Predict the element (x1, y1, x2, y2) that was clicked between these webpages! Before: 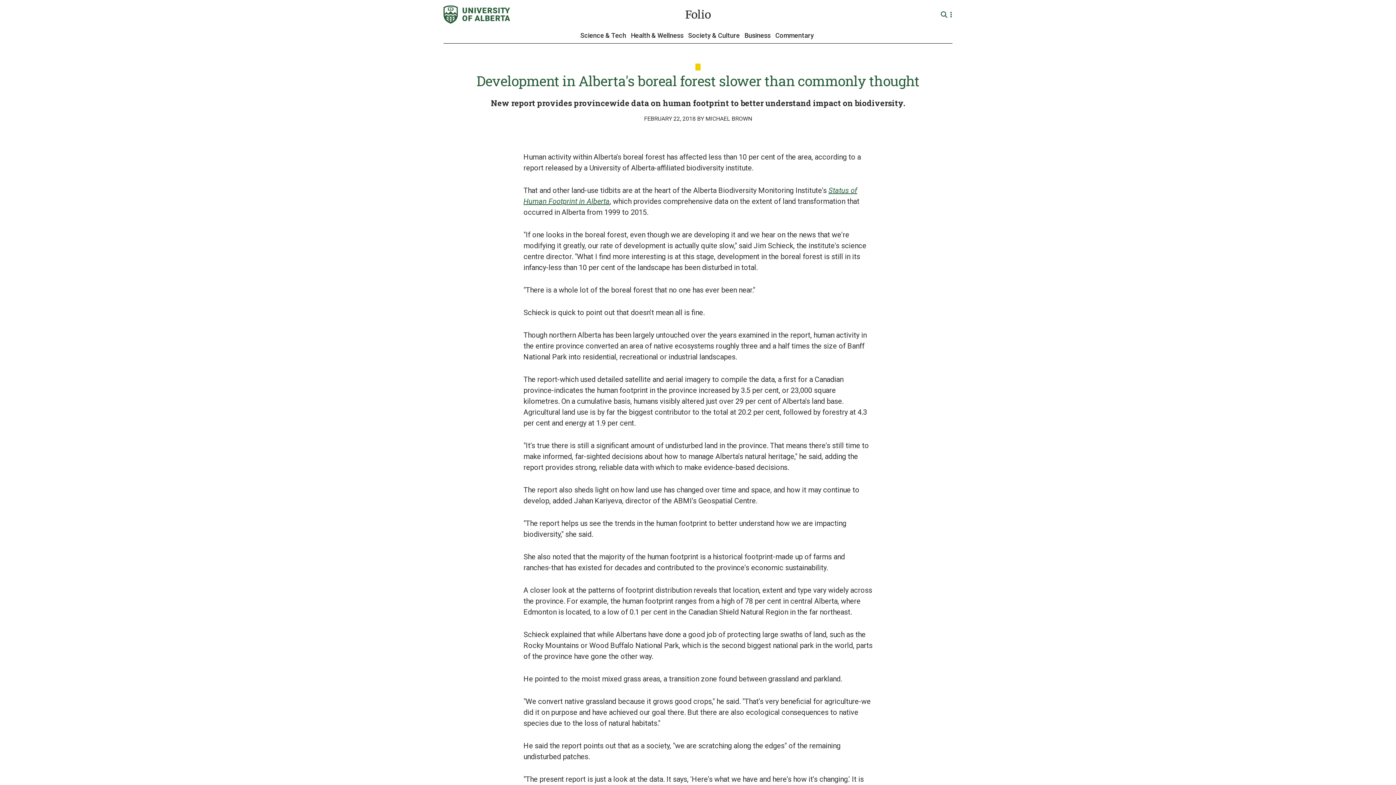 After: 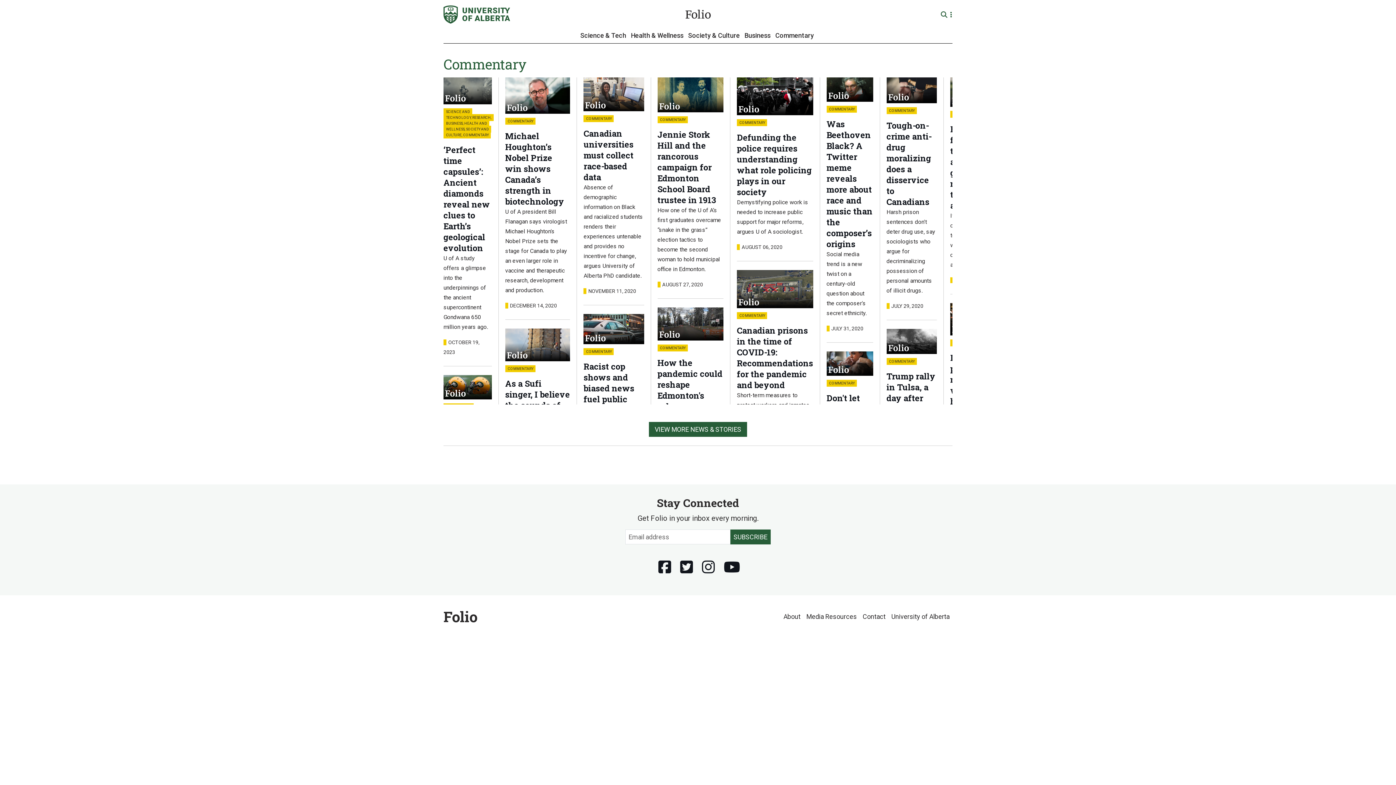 Action: label: Commentary bbox: (775, 30, 814, 40)